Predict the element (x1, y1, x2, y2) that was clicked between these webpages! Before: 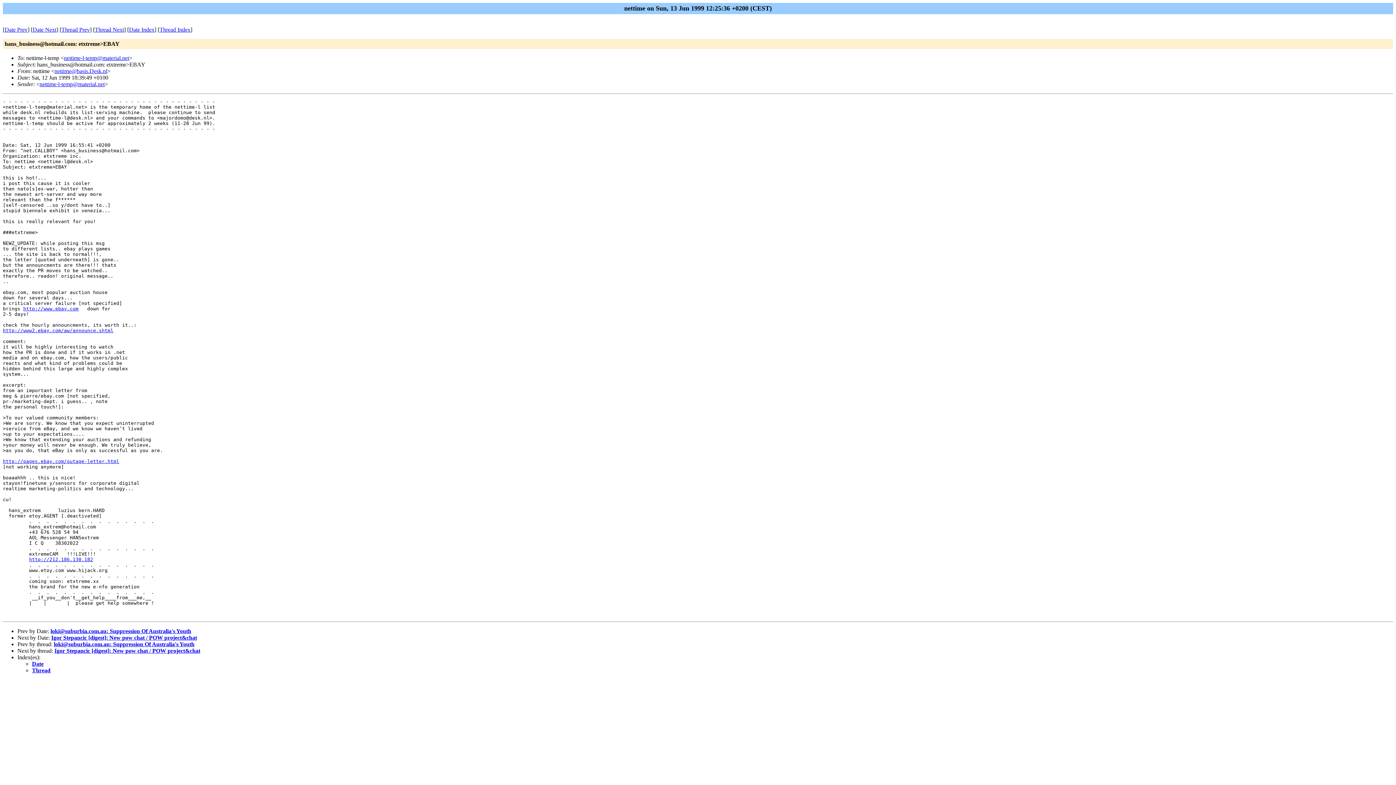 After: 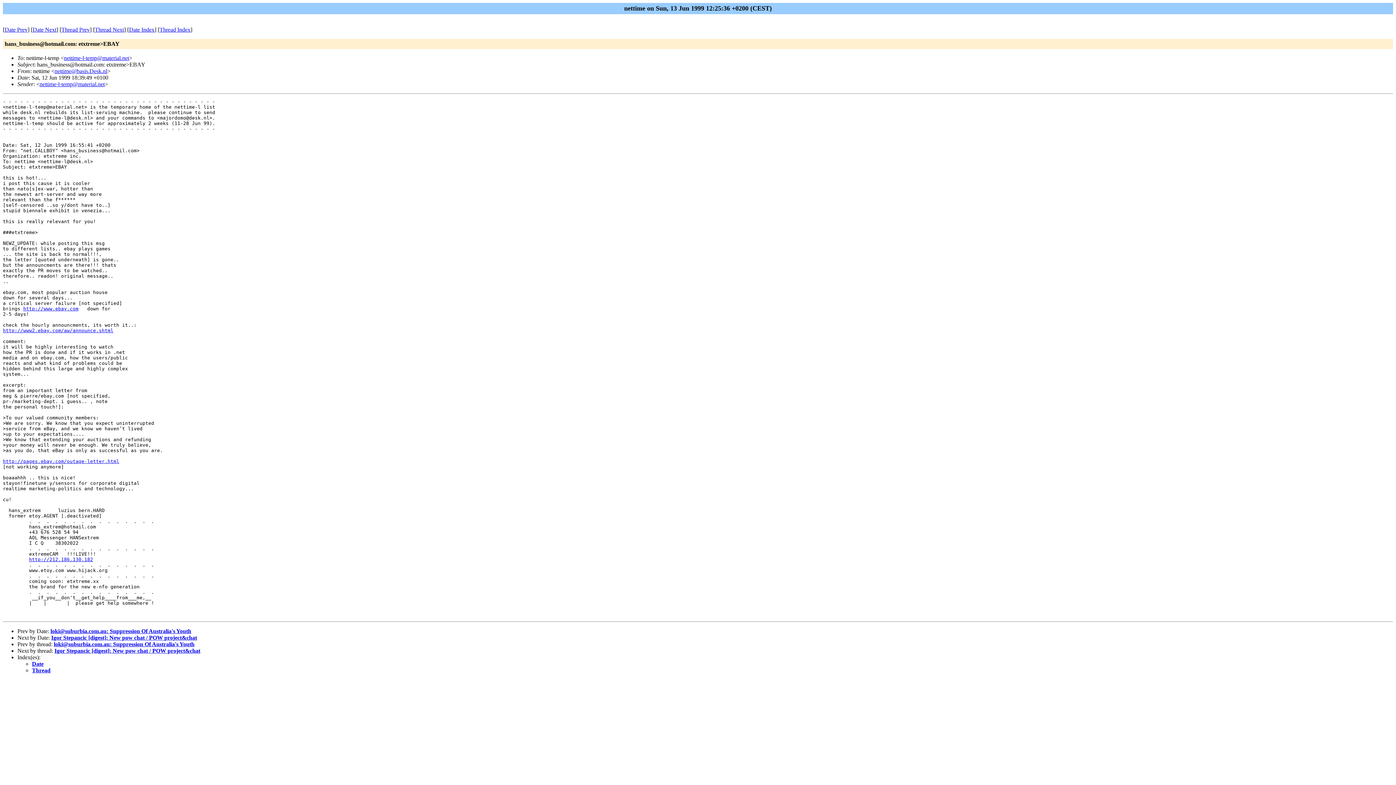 Action: bbox: (64, 54, 129, 61) label: nettime-l-temp@material.net